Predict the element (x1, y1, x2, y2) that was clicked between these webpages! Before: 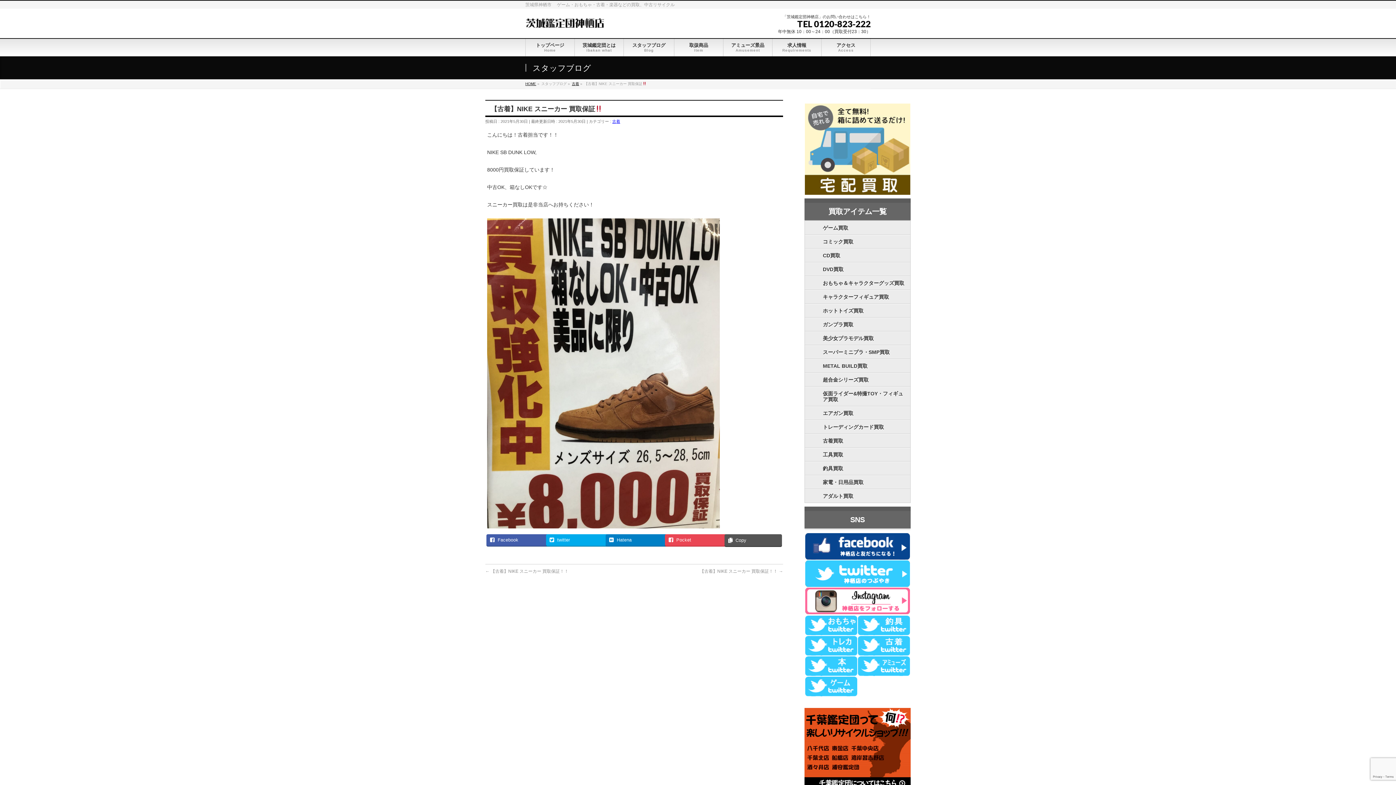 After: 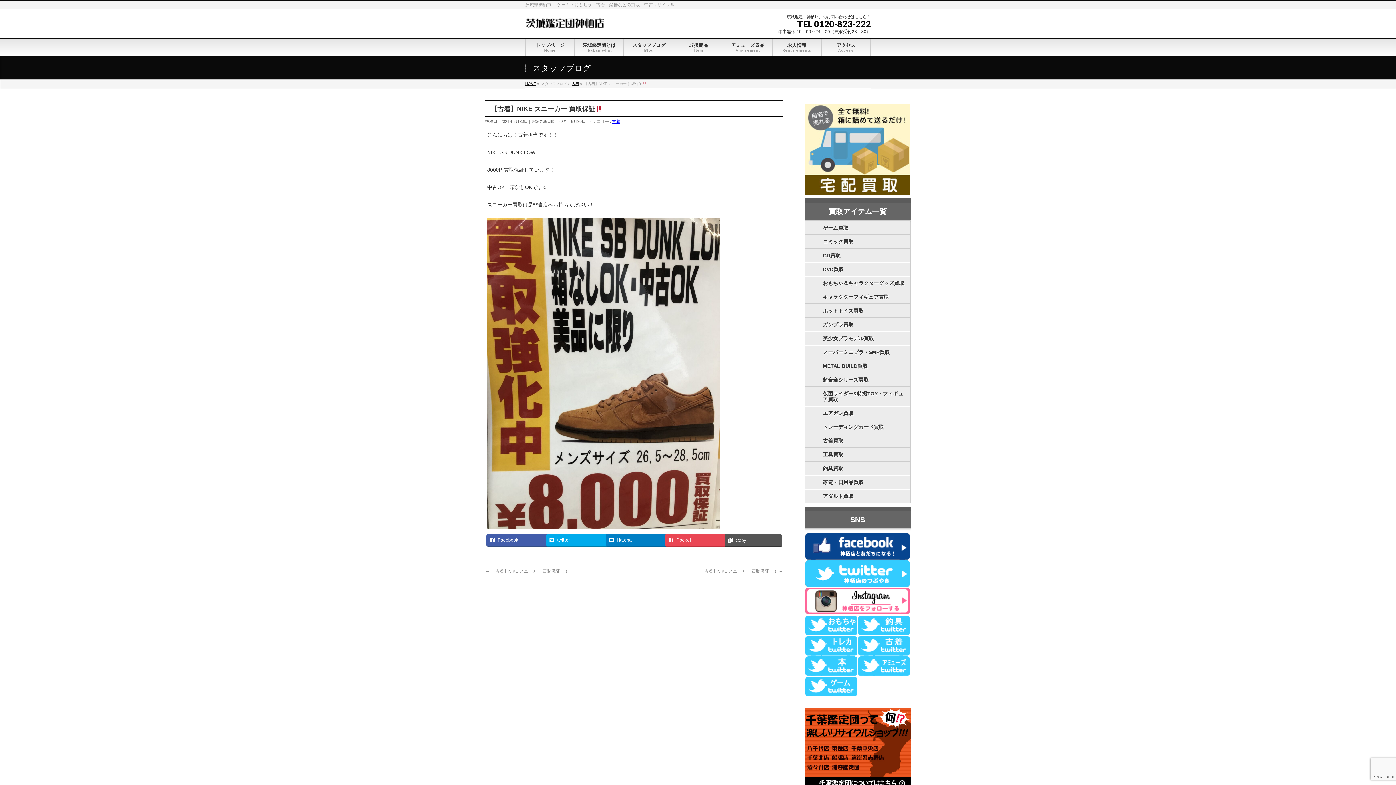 Action: bbox: (805, 677, 857, 696)